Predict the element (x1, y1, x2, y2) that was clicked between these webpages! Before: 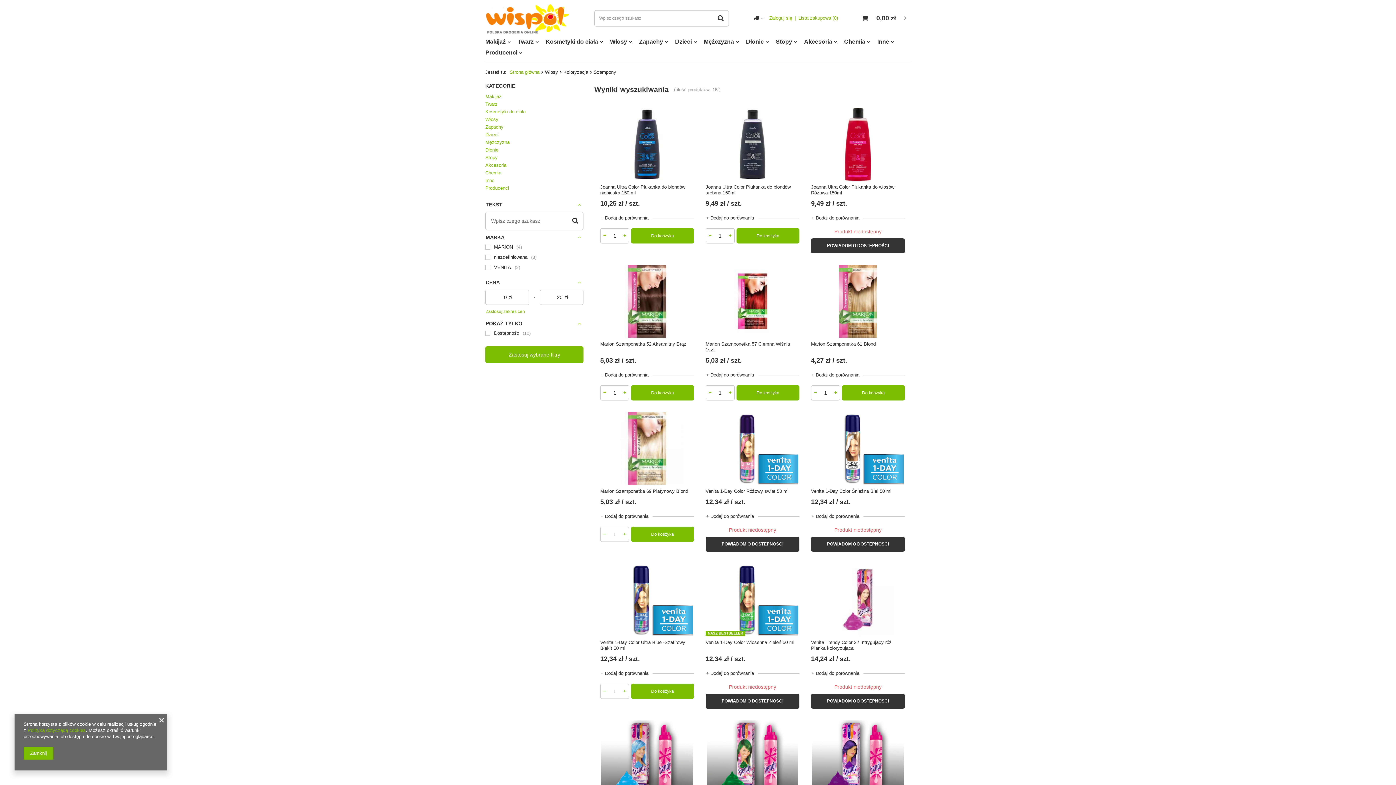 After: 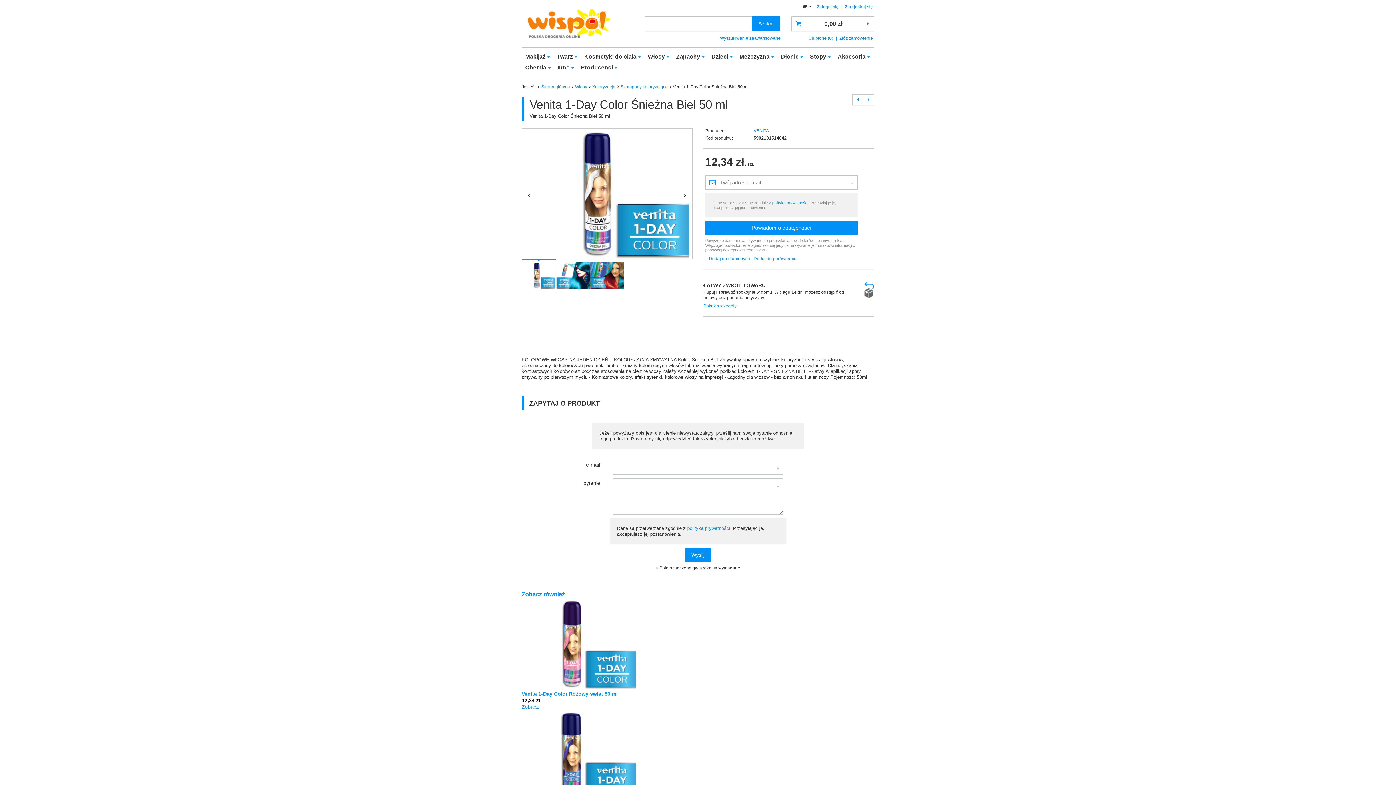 Action: bbox: (811, 412, 905, 485)